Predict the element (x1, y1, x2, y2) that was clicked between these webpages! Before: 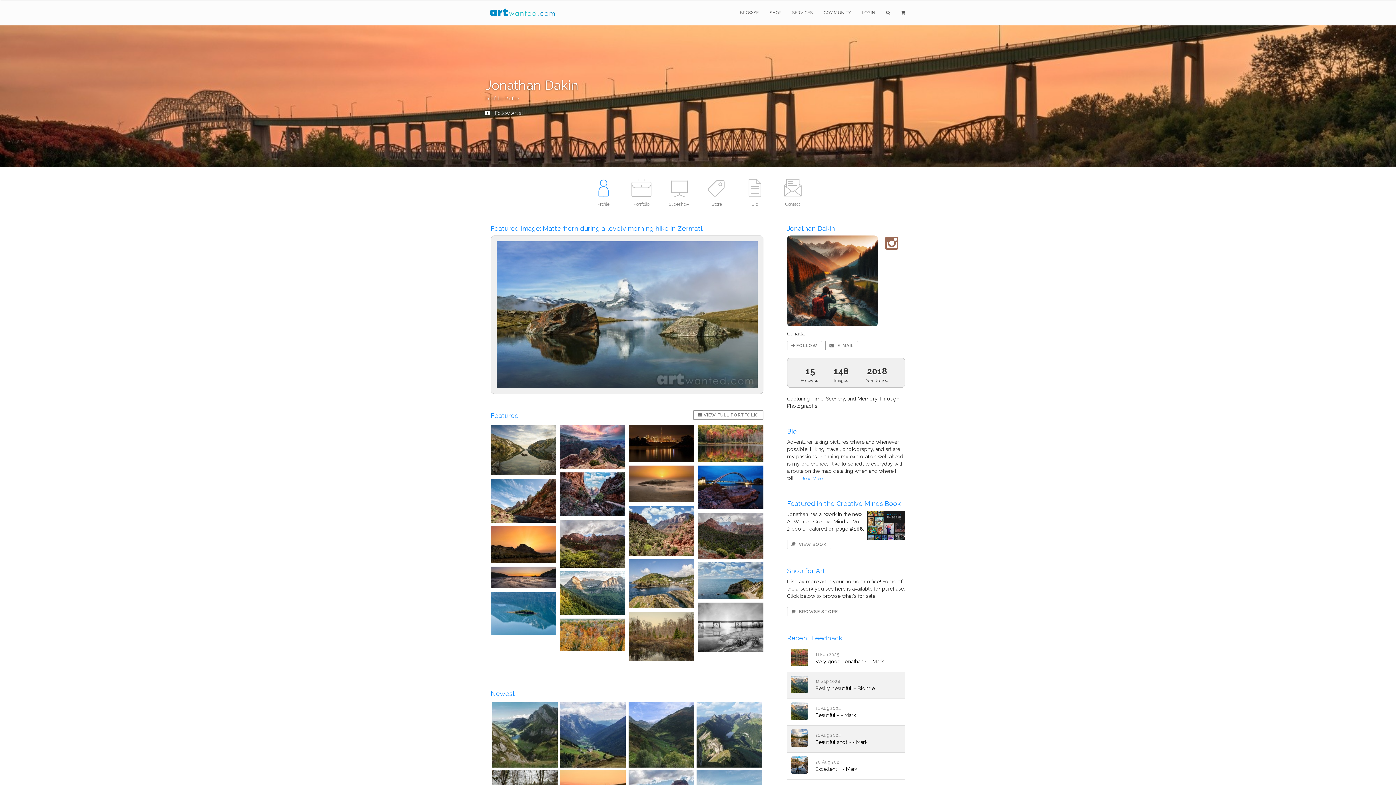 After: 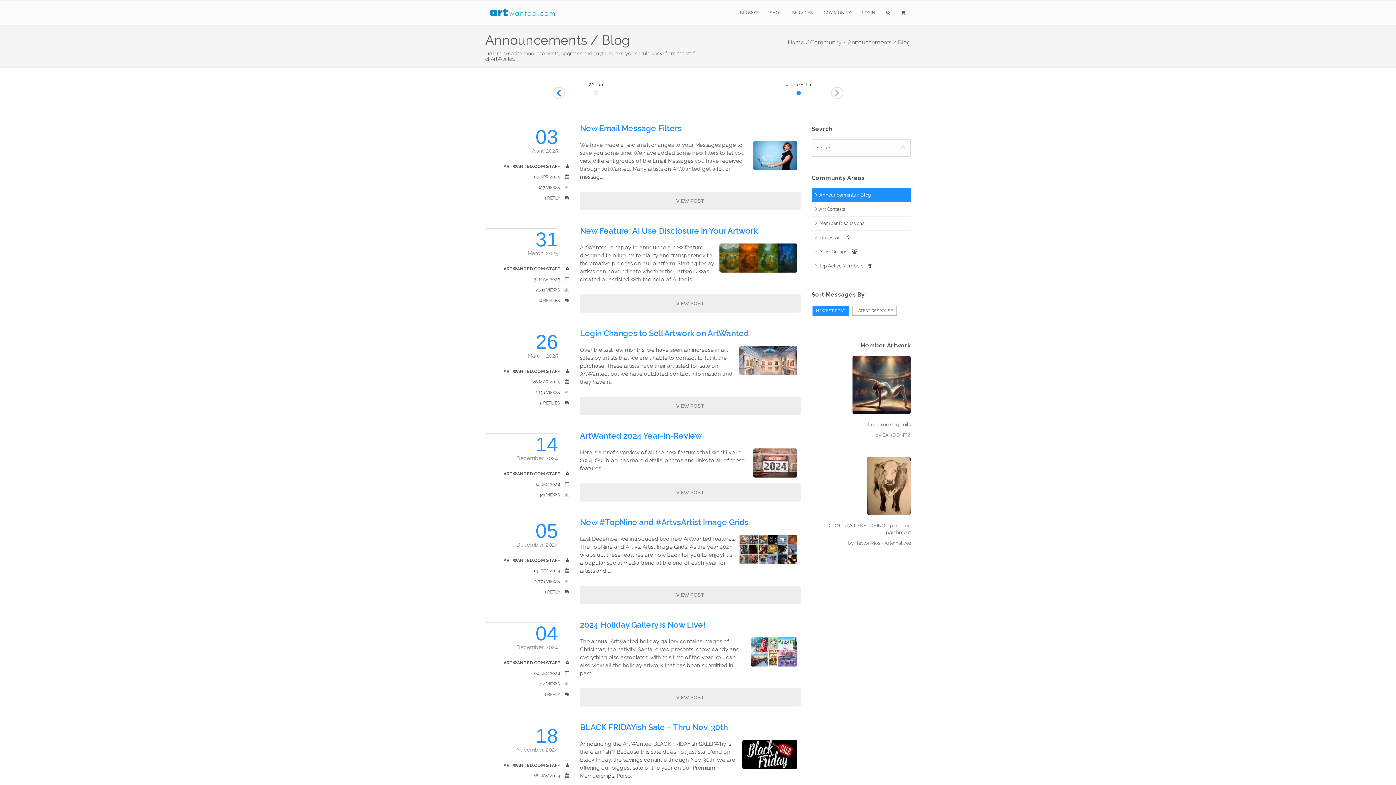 Action: bbox: (818, 0, 856, 25) label: COMMUNITY